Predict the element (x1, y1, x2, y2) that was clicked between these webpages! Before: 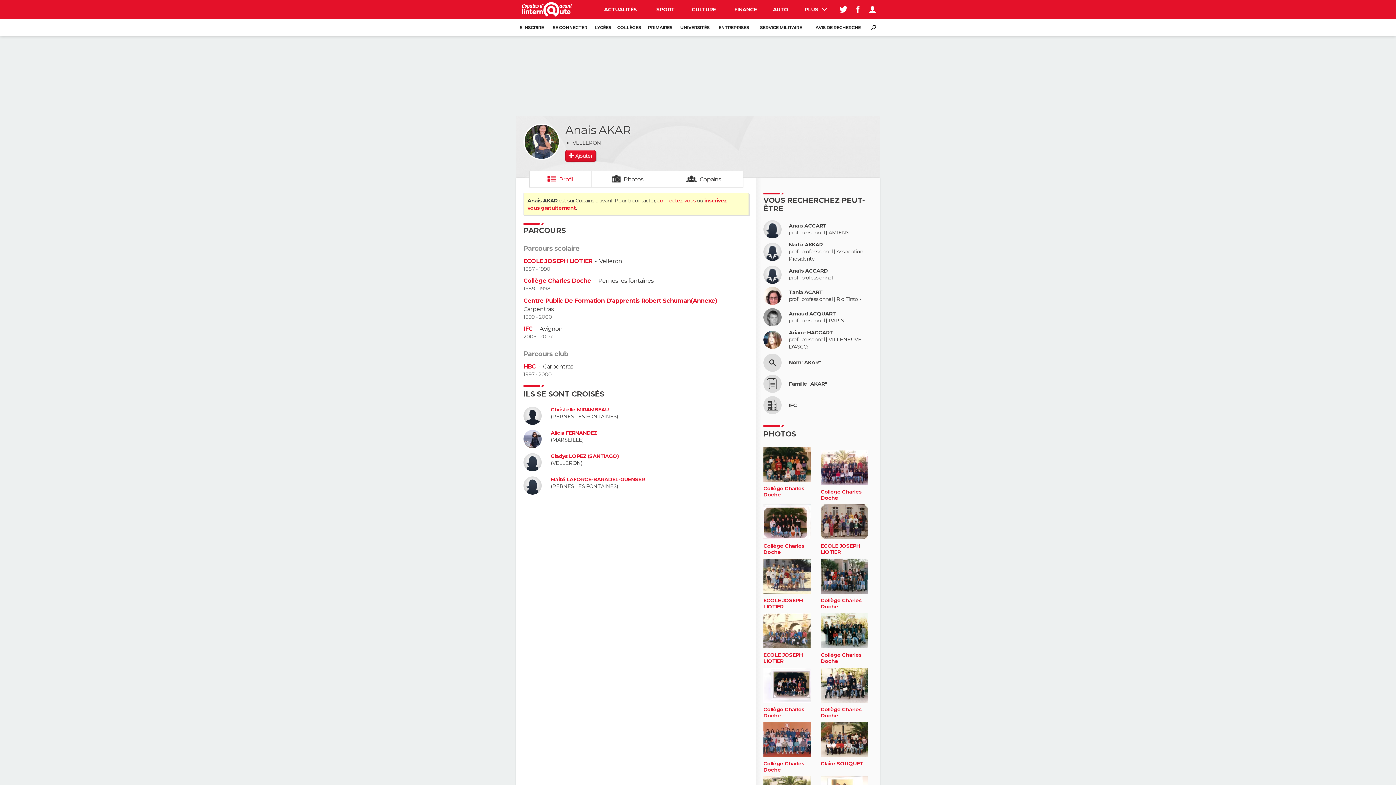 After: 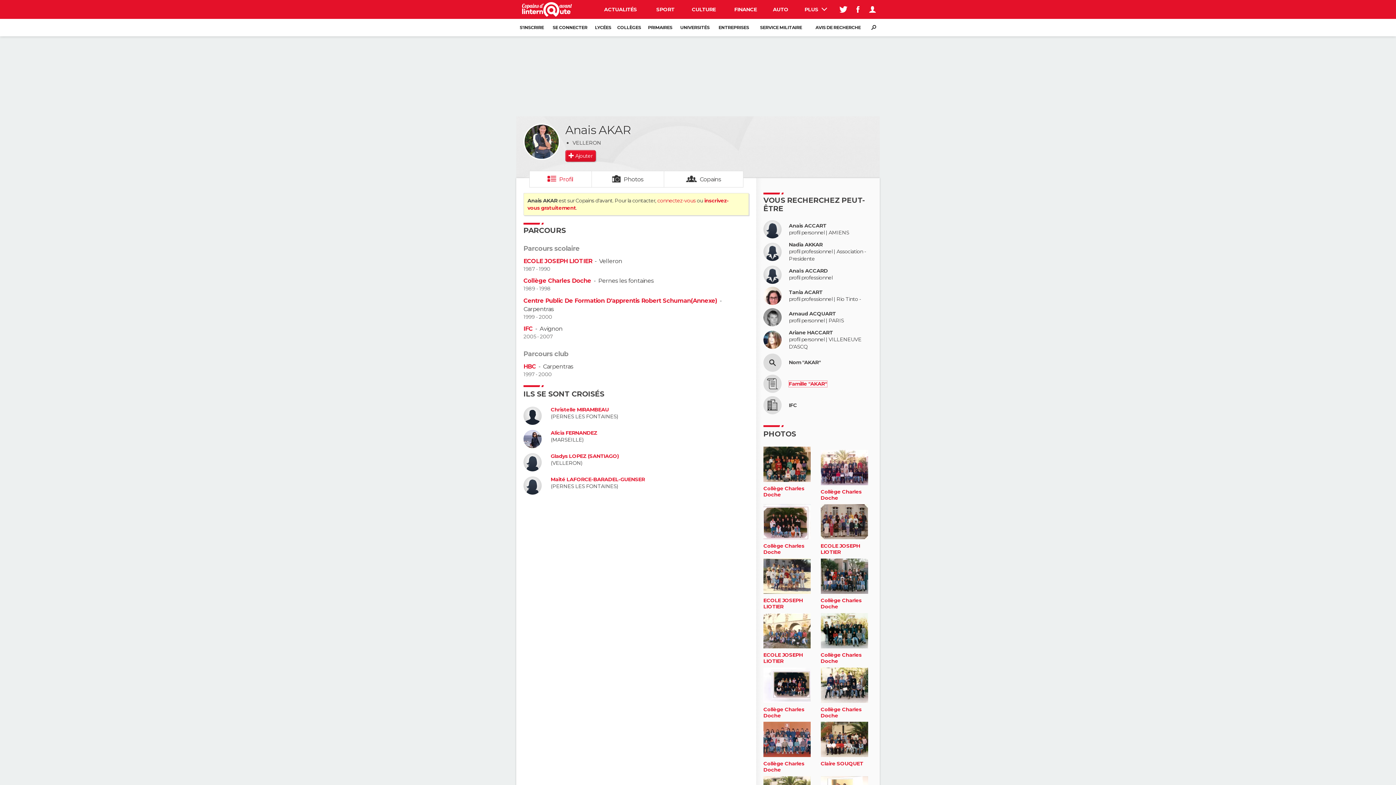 Action: label: Famille "AKAR" bbox: (789, 381, 827, 387)